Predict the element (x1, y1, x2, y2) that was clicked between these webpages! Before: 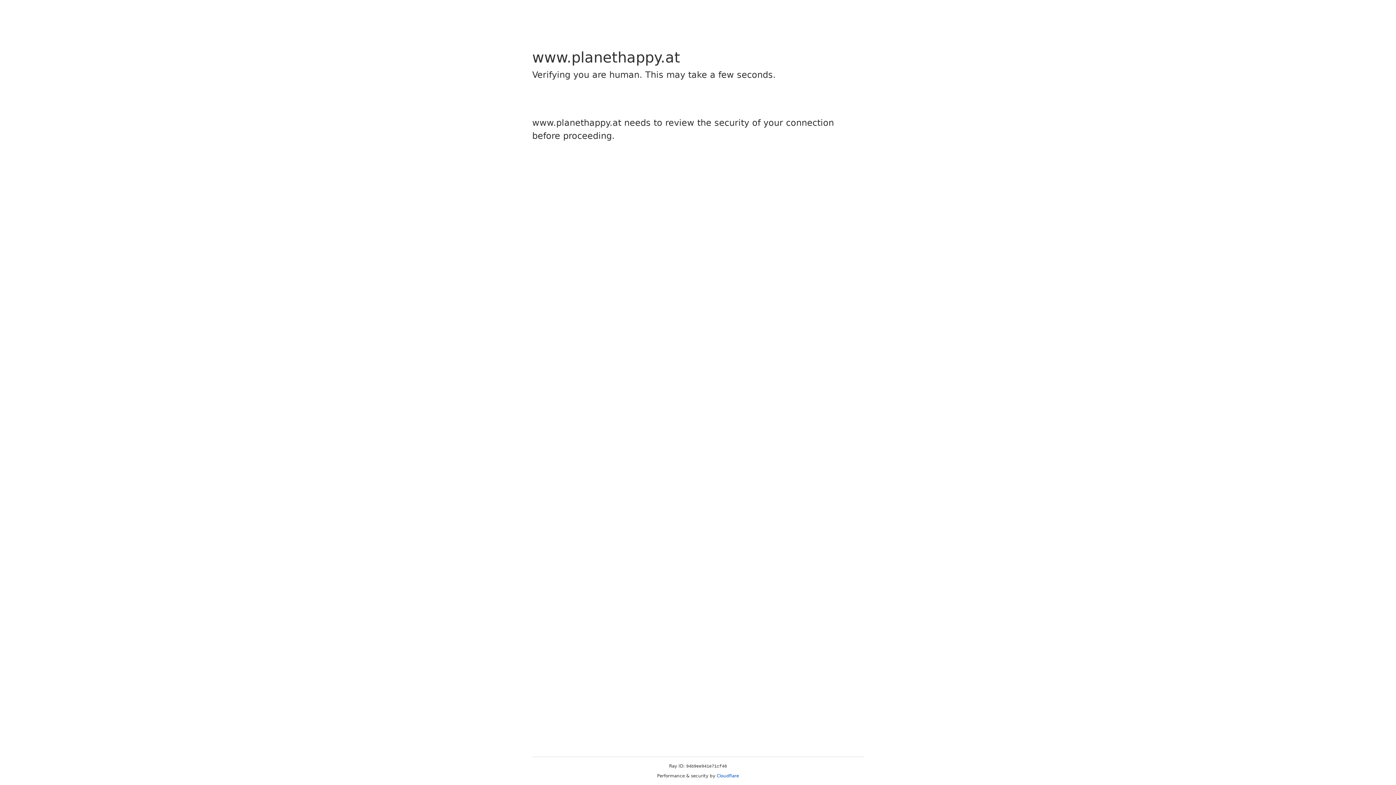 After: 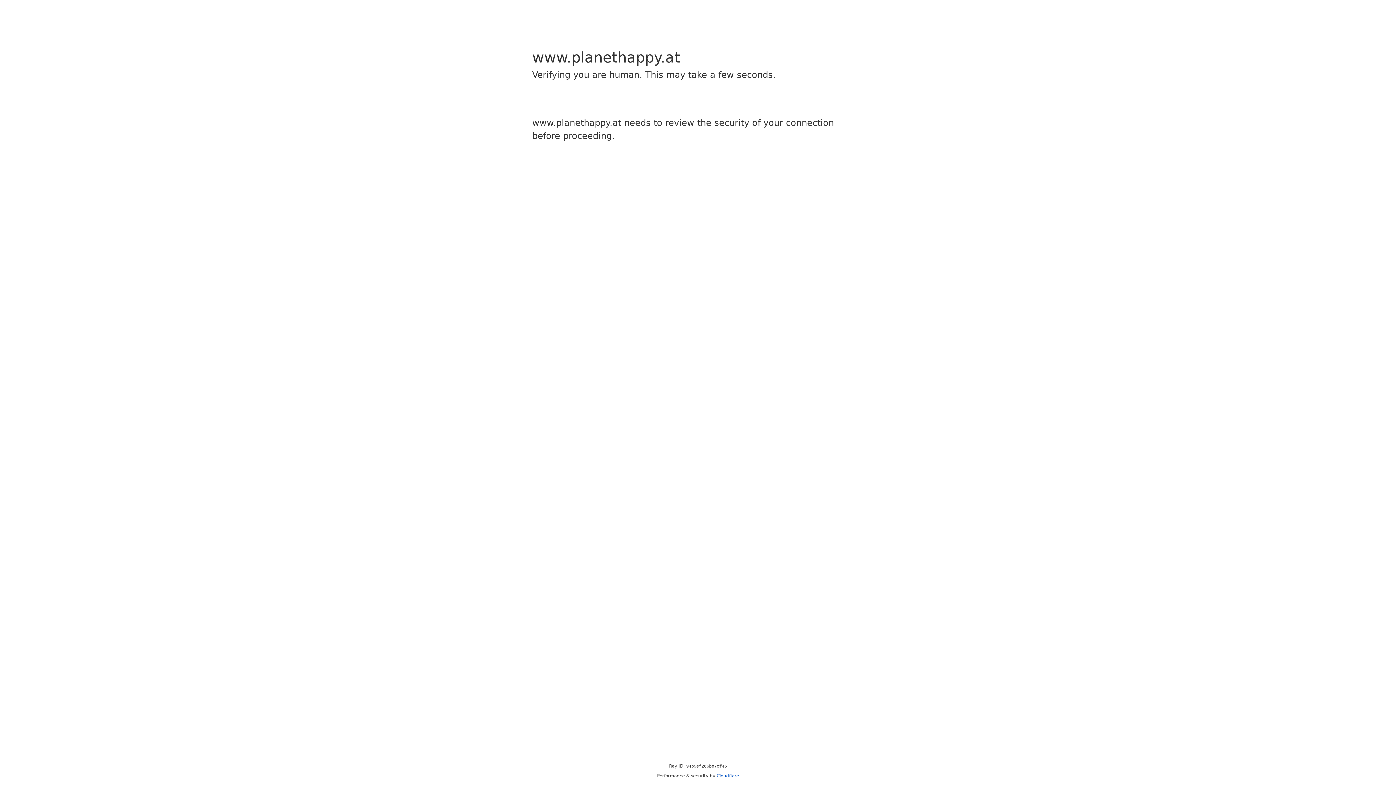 Action: bbox: (716, 773, 739, 778) label: Cloudflare